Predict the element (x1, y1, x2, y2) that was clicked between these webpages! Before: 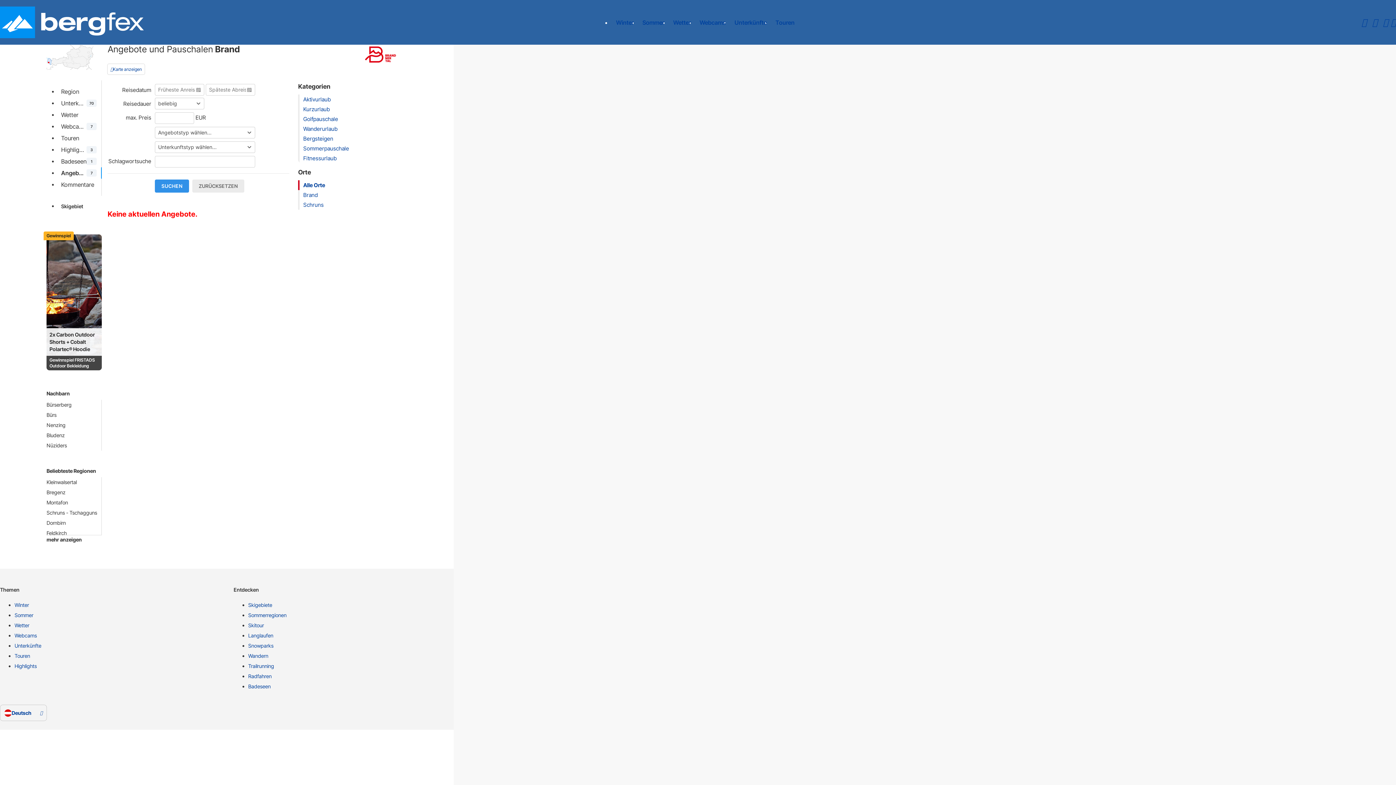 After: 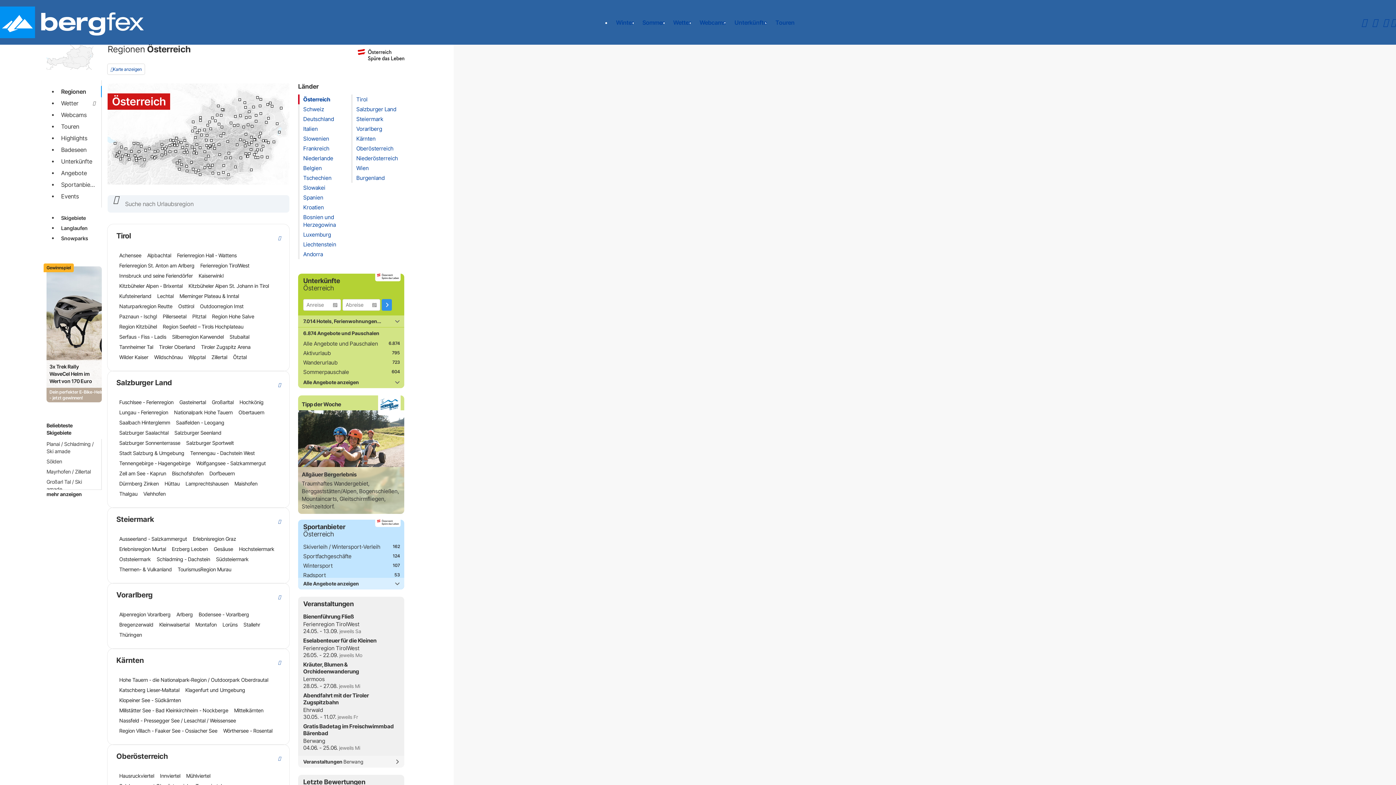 Action: bbox: (47, 61, 49, 63)